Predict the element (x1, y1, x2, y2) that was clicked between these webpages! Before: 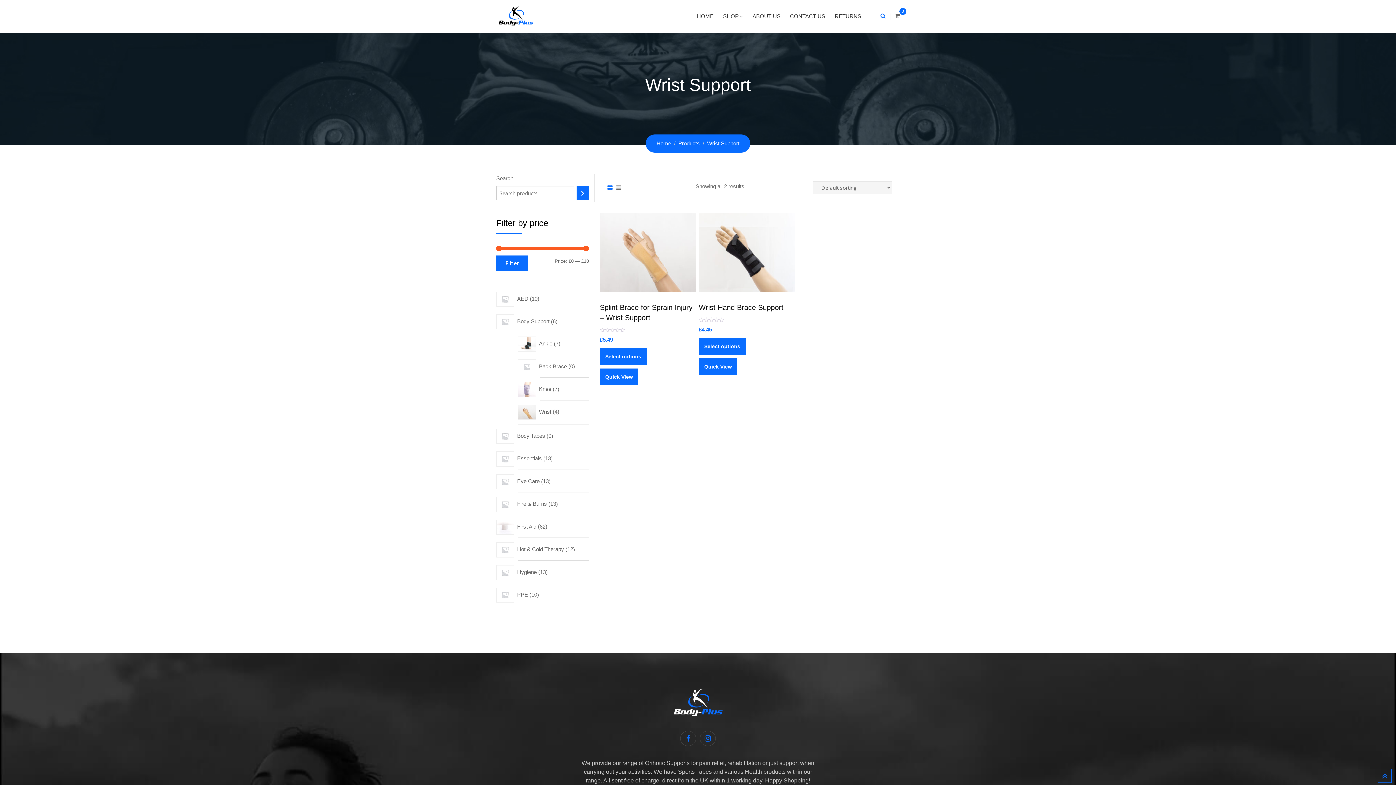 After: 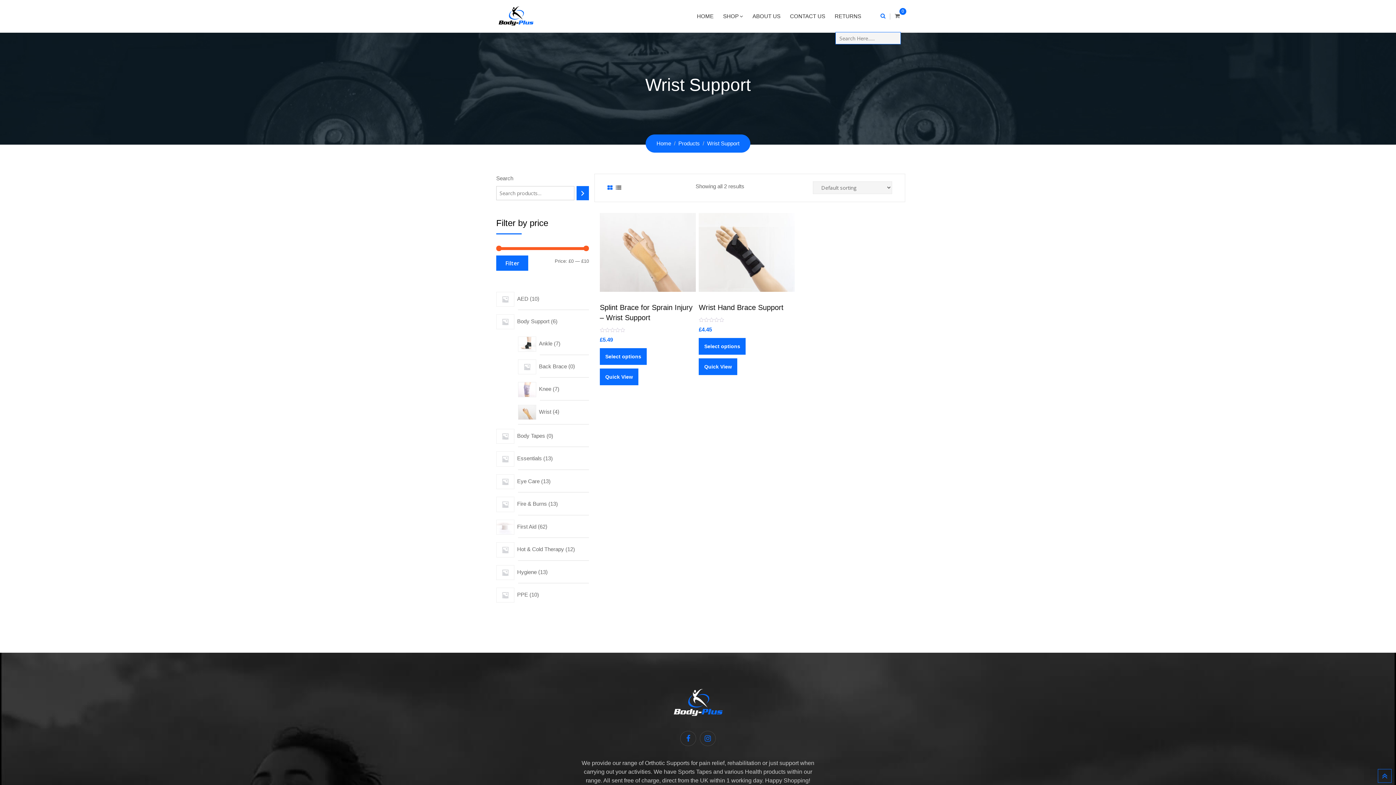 Action: bbox: (880, 12, 885, 18)